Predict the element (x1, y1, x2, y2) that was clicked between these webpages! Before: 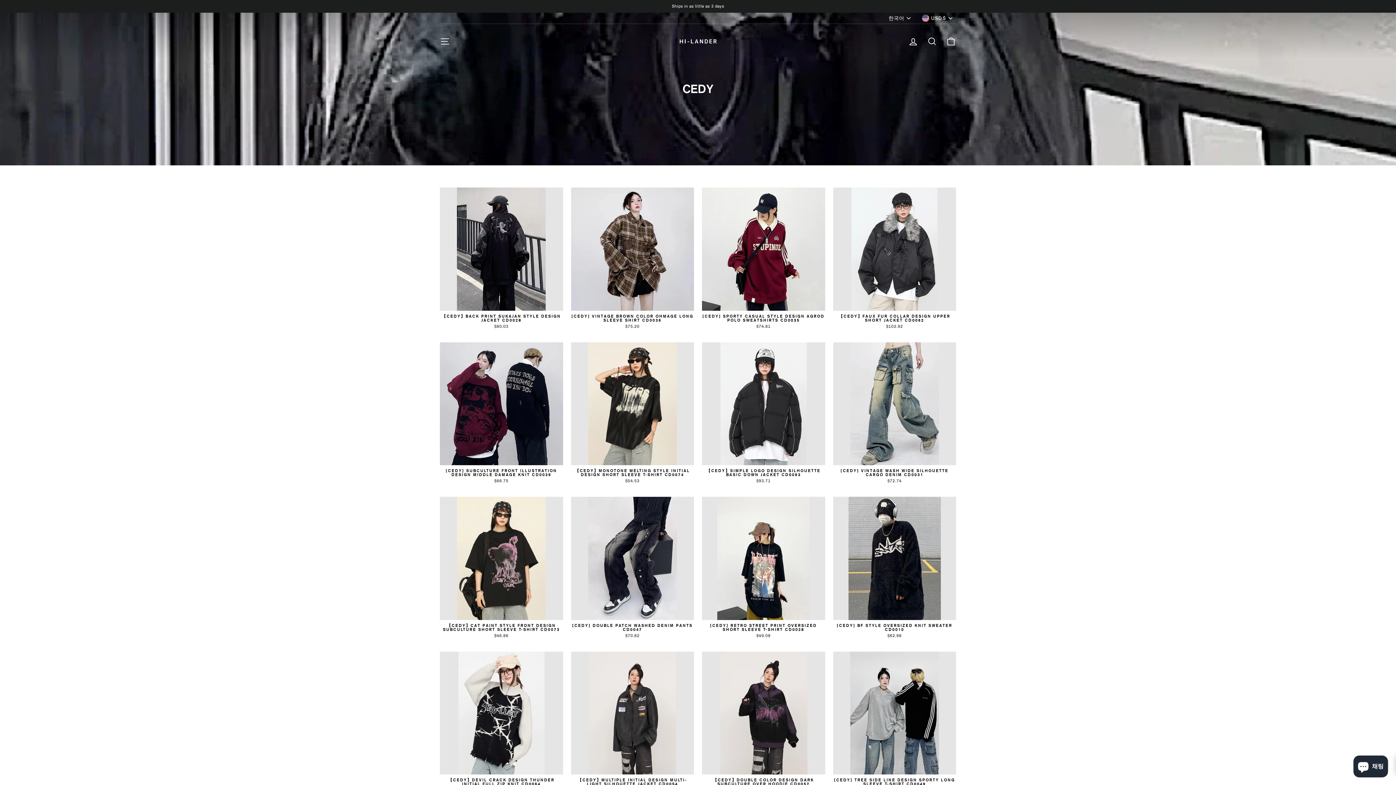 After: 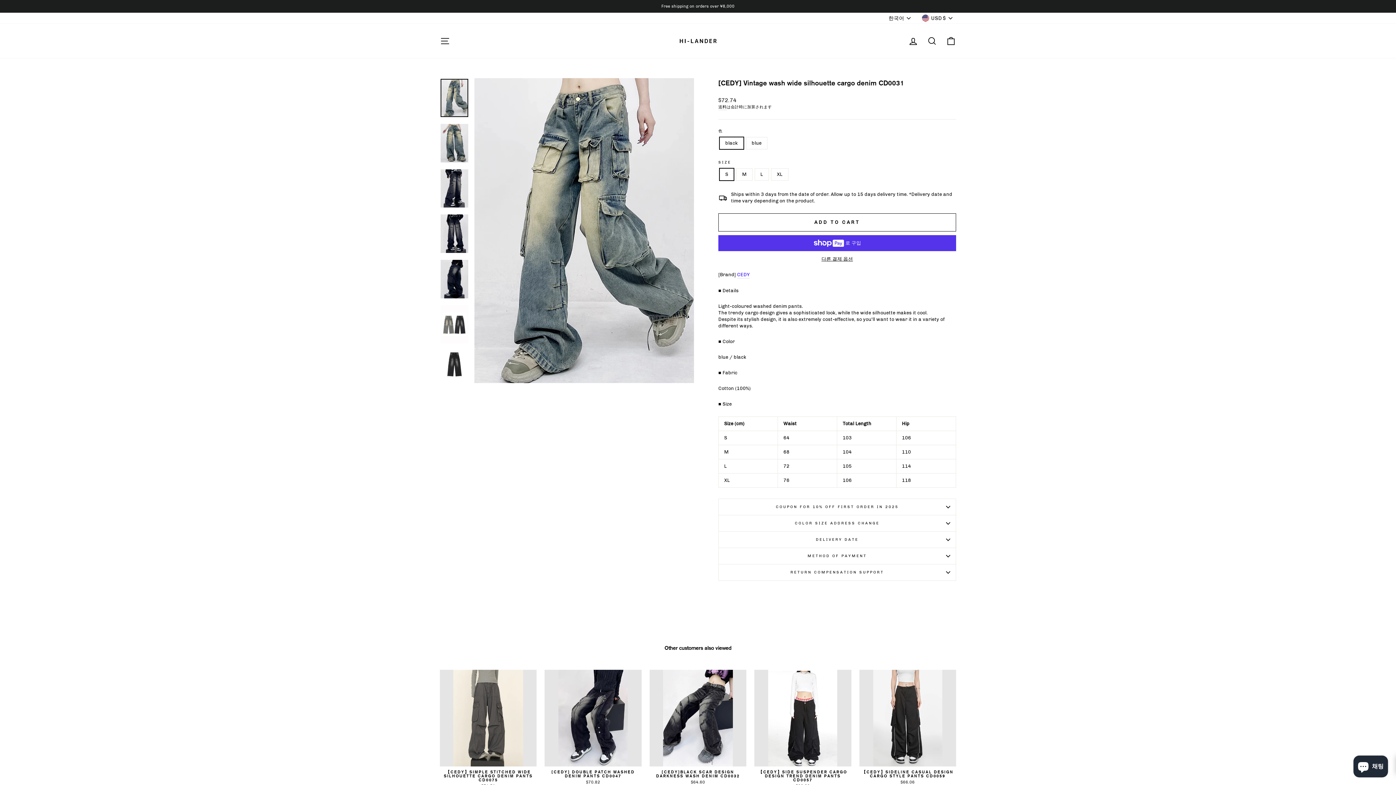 Action: bbox: (833, 342, 956, 486) label: [CEDY] VINTAGE WASH WIDE SILHOUETTE CARGO DENIM CD0031
$72.74